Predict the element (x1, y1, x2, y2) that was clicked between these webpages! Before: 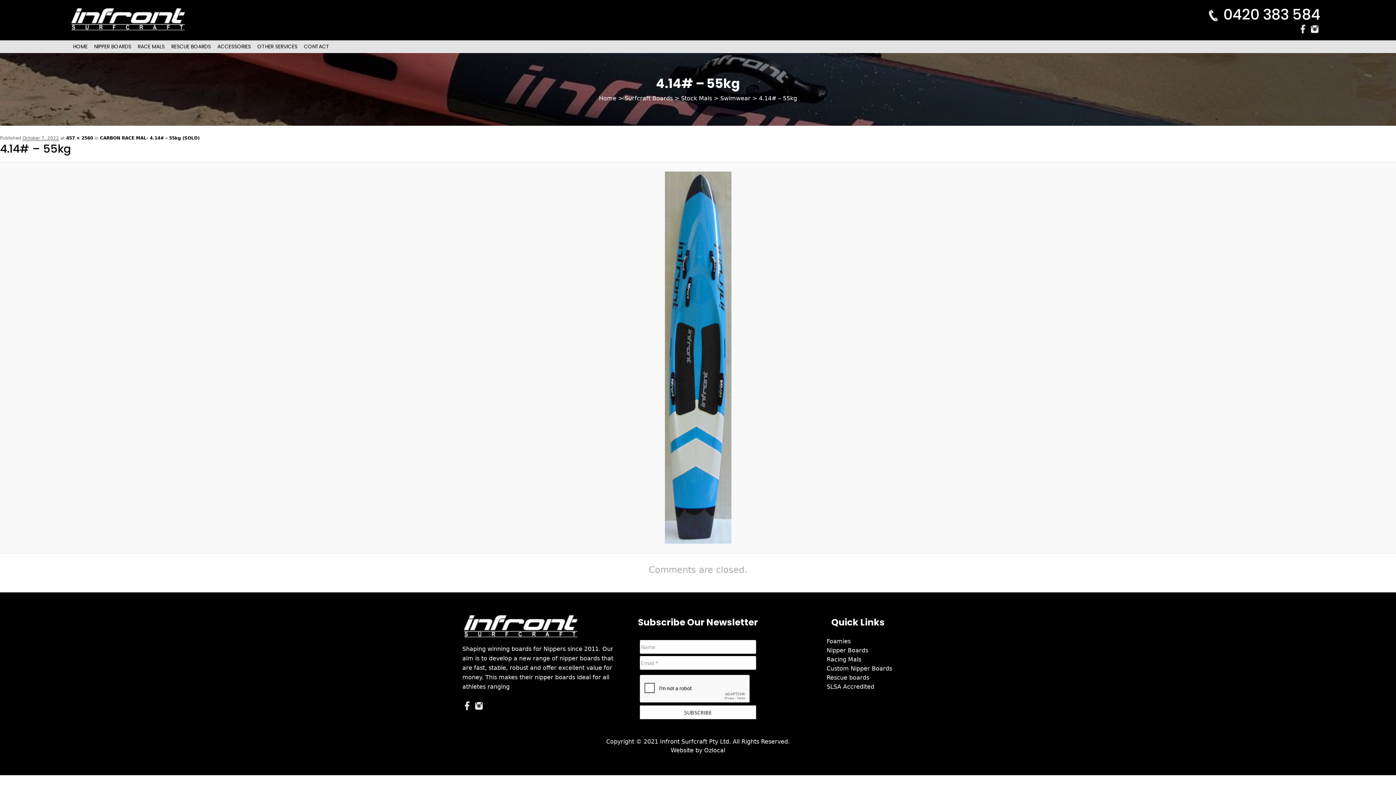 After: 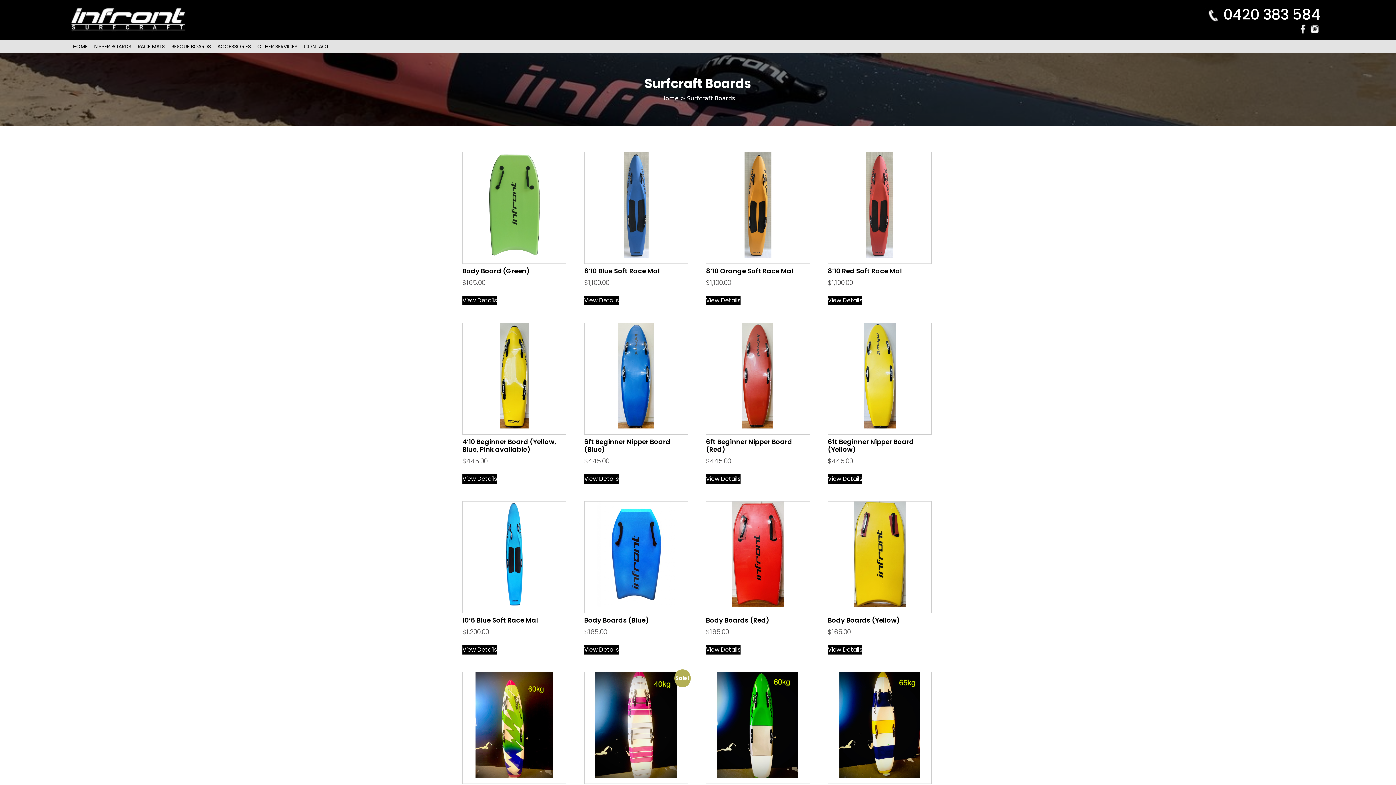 Action: bbox: (624, 94, 672, 101) label: Surfcraft Boards